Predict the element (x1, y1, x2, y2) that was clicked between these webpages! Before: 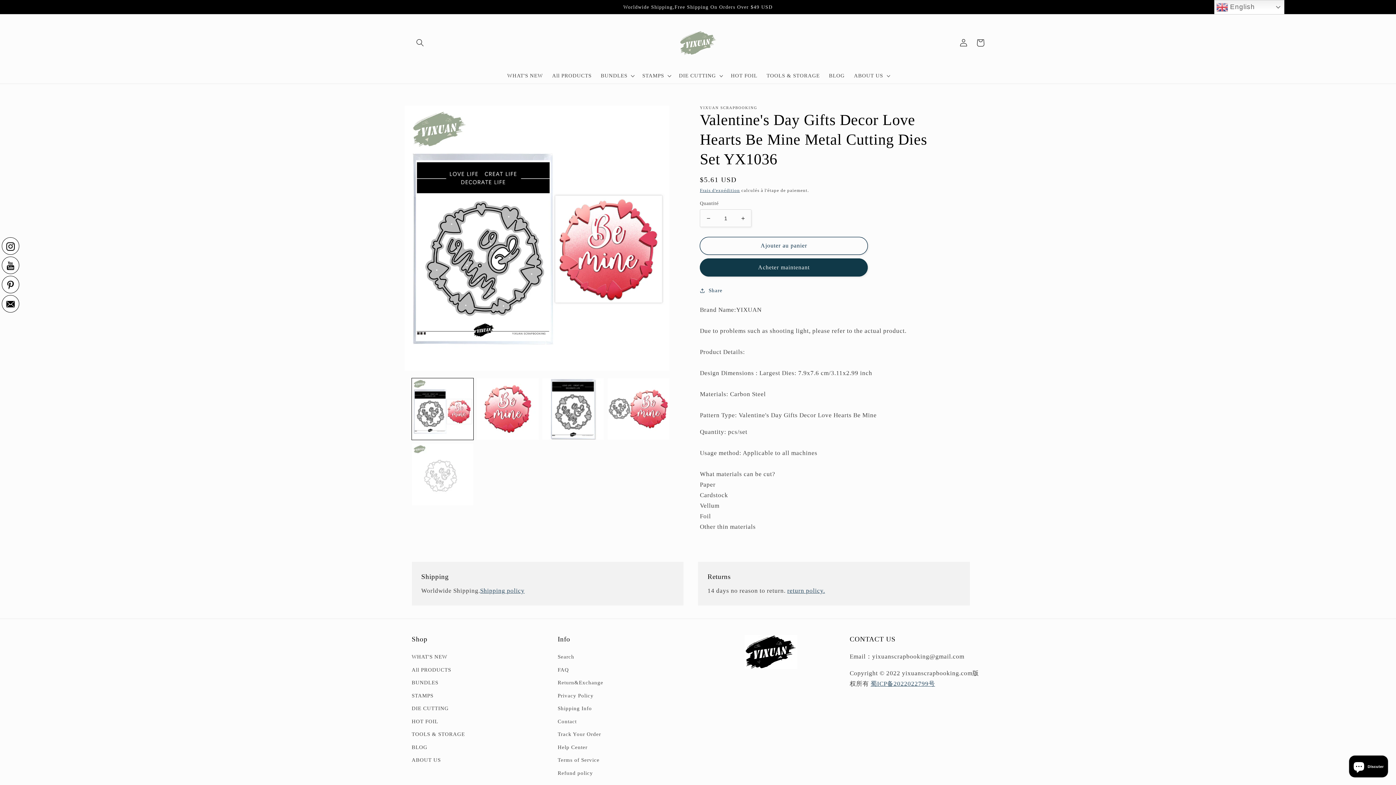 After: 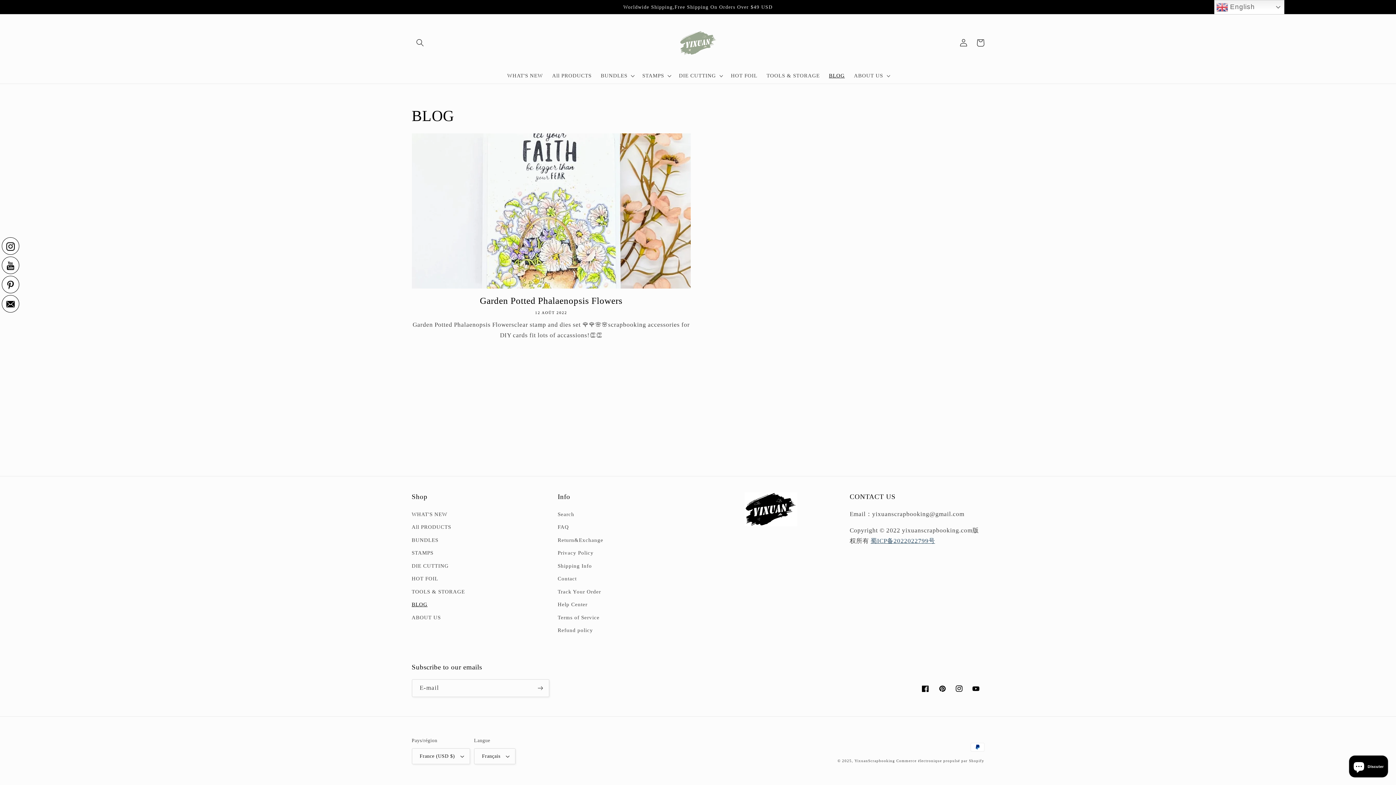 Action: label: BLOG bbox: (824, 67, 849, 83)